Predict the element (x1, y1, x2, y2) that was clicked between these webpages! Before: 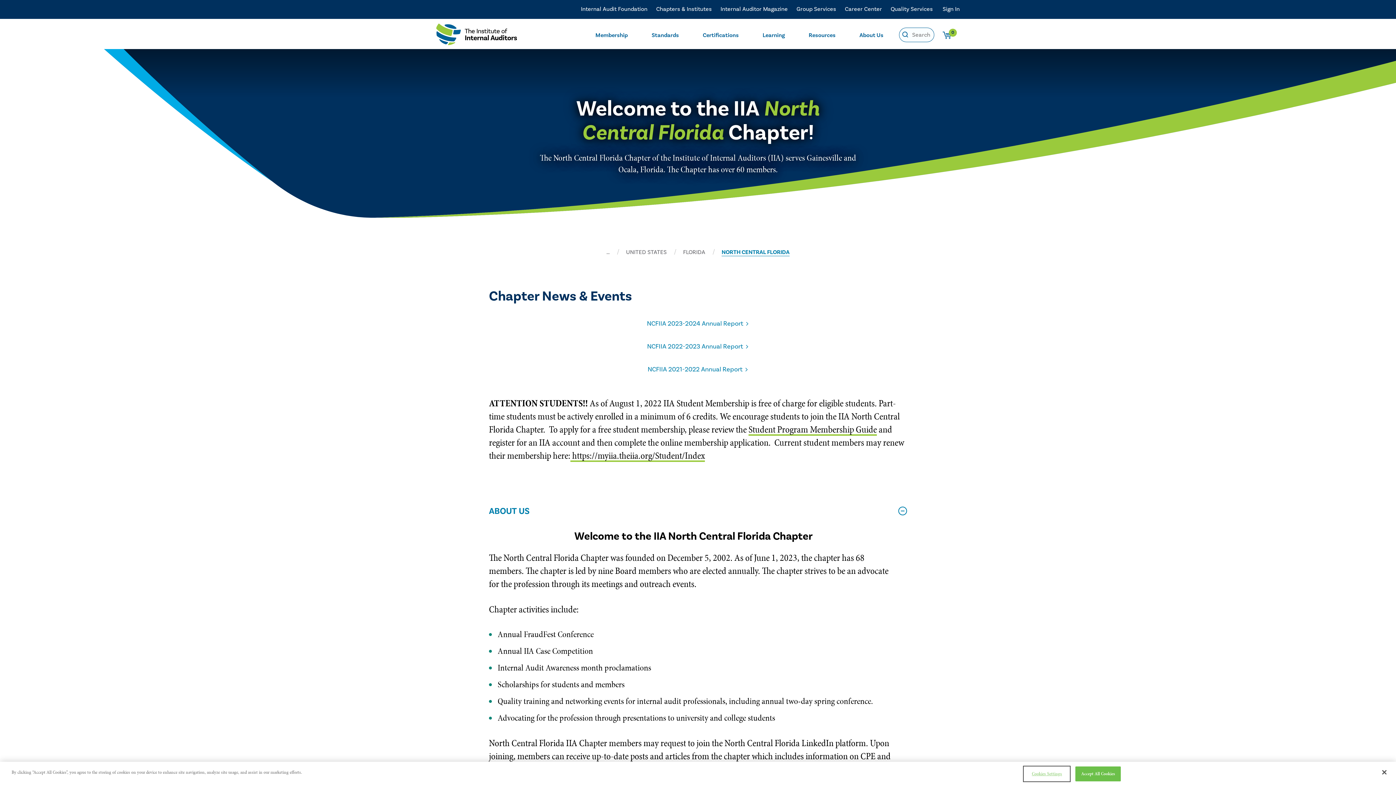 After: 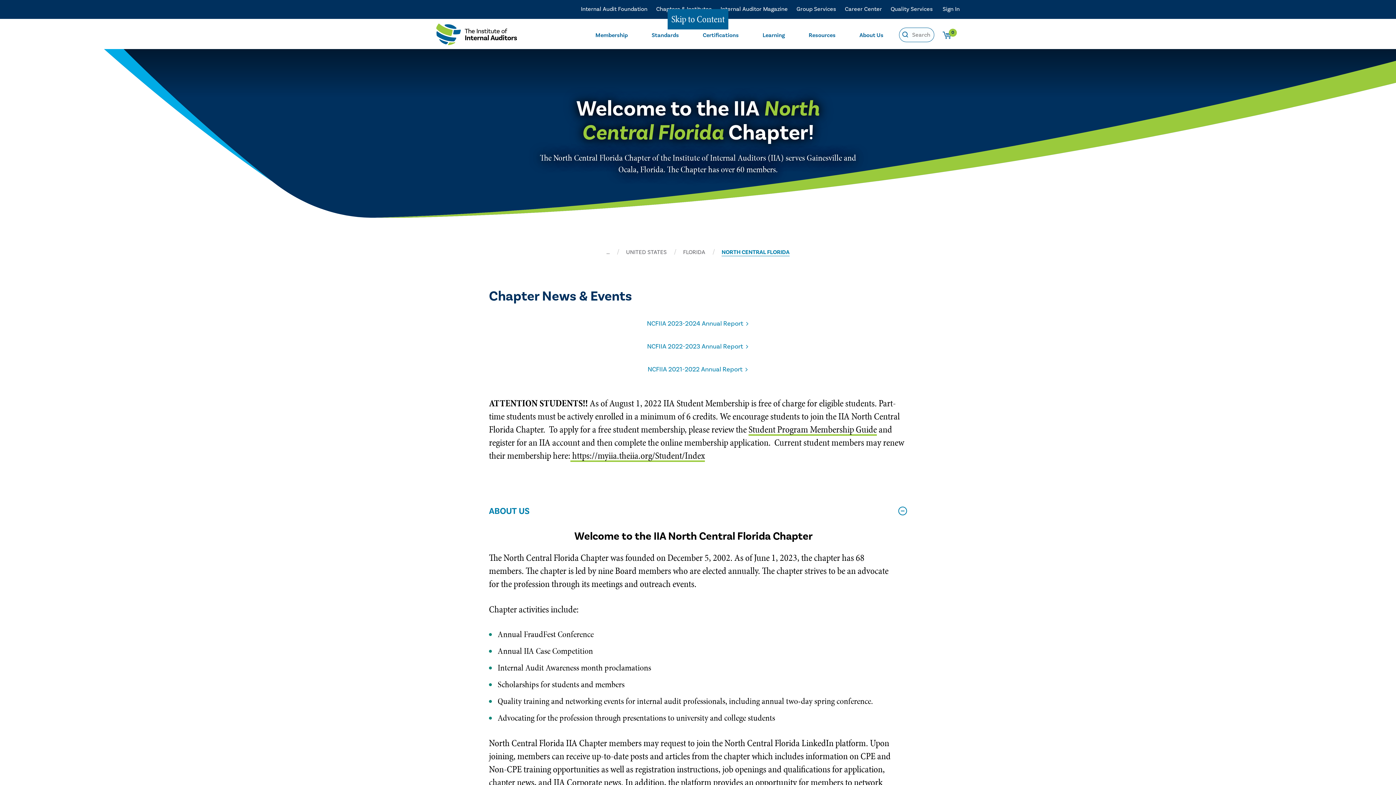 Action: label: Close bbox: (1376, 764, 1392, 780)